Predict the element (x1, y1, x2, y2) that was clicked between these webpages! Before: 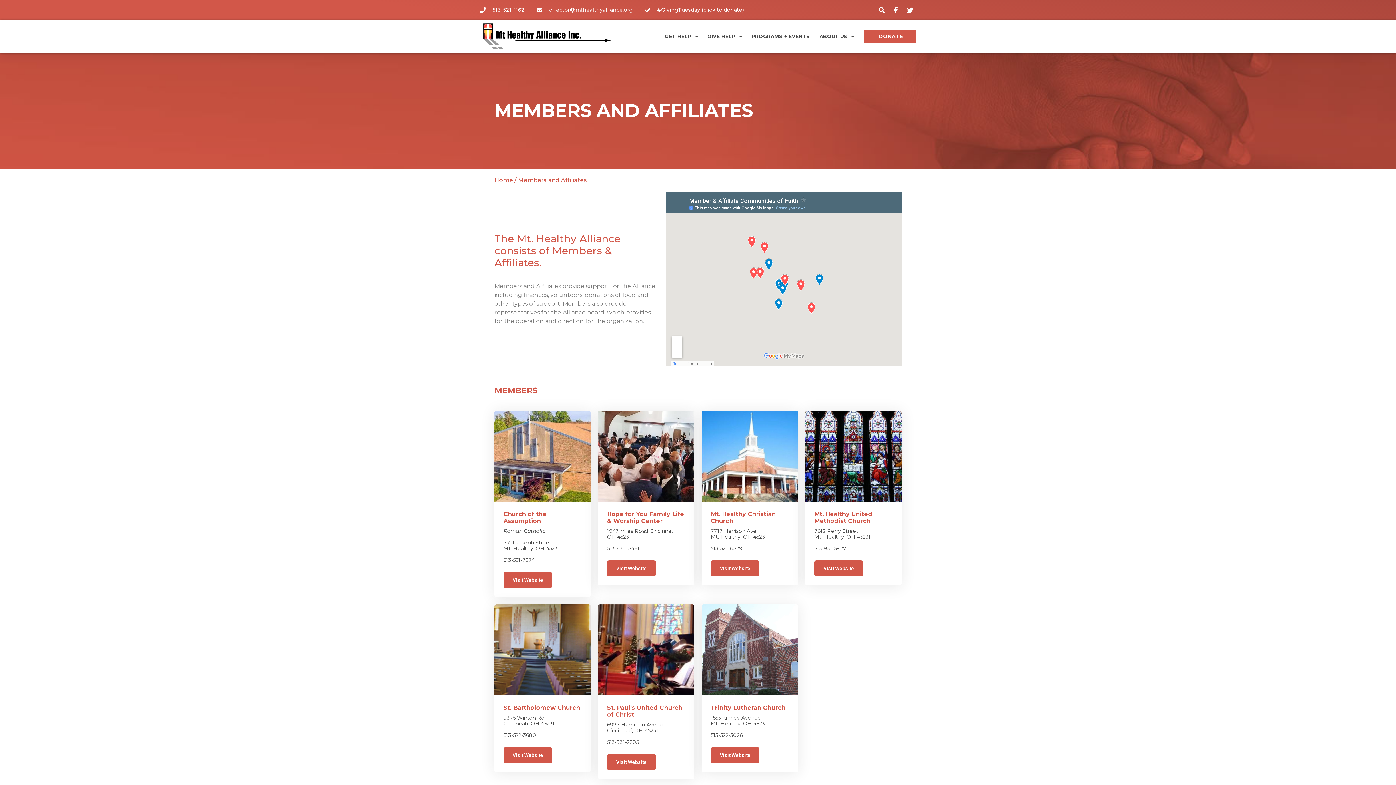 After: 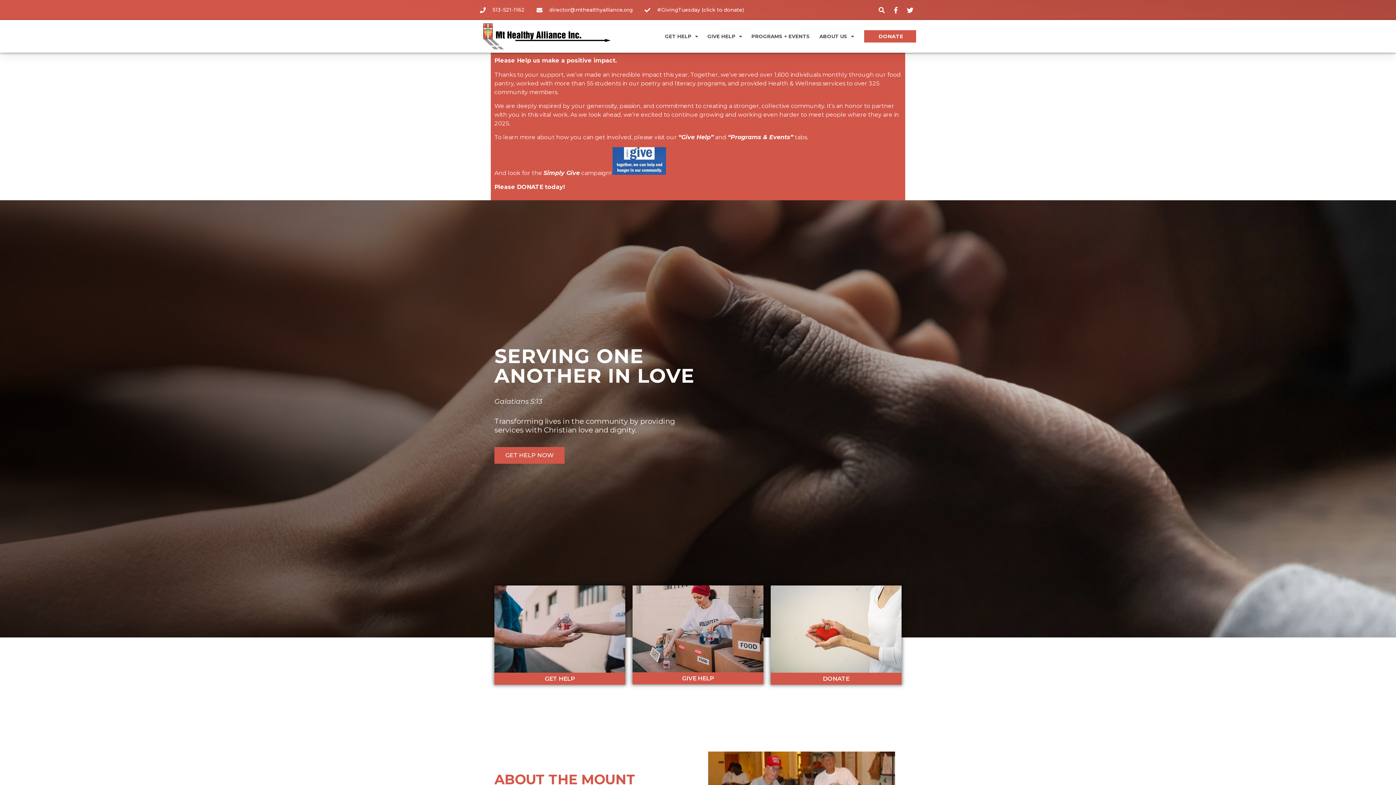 Action: bbox: (494, 176, 513, 183) label: Home